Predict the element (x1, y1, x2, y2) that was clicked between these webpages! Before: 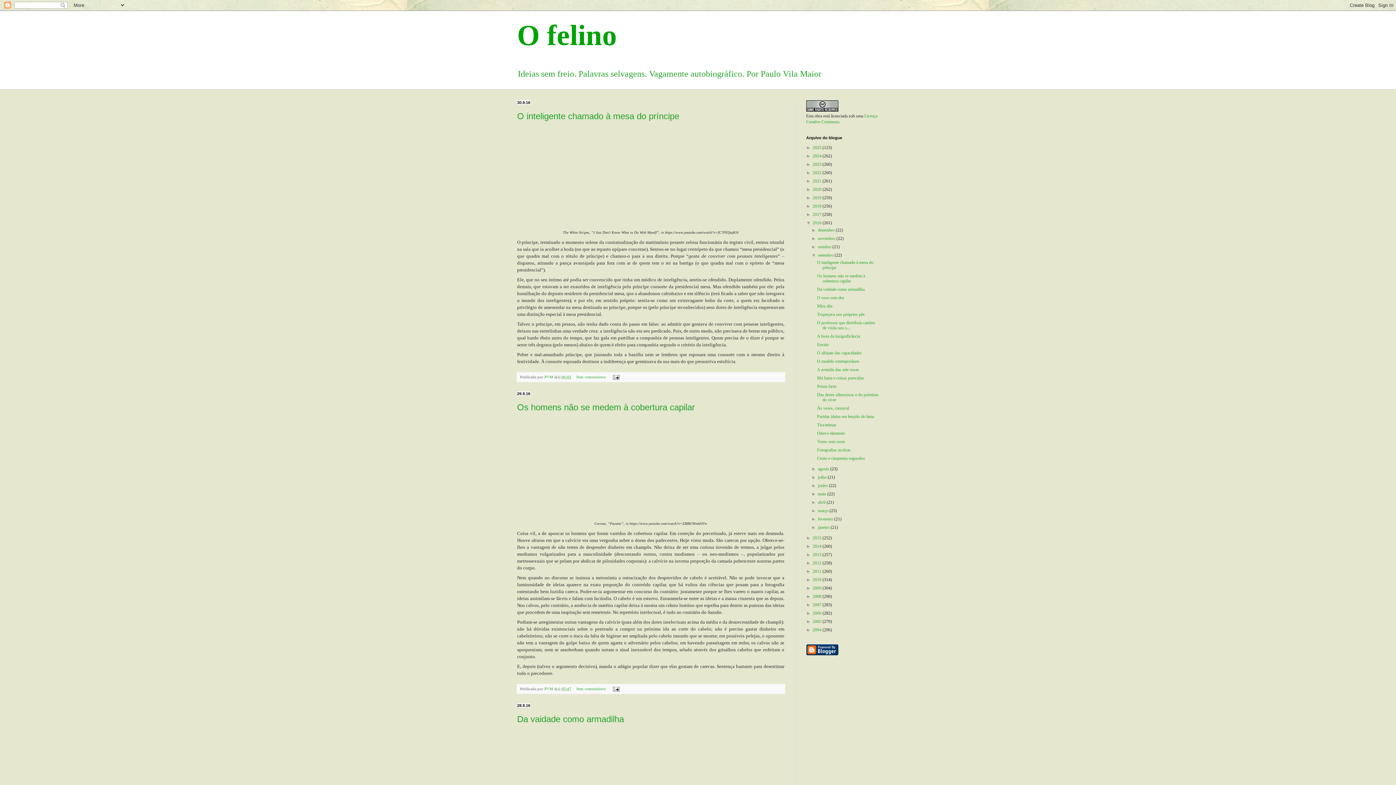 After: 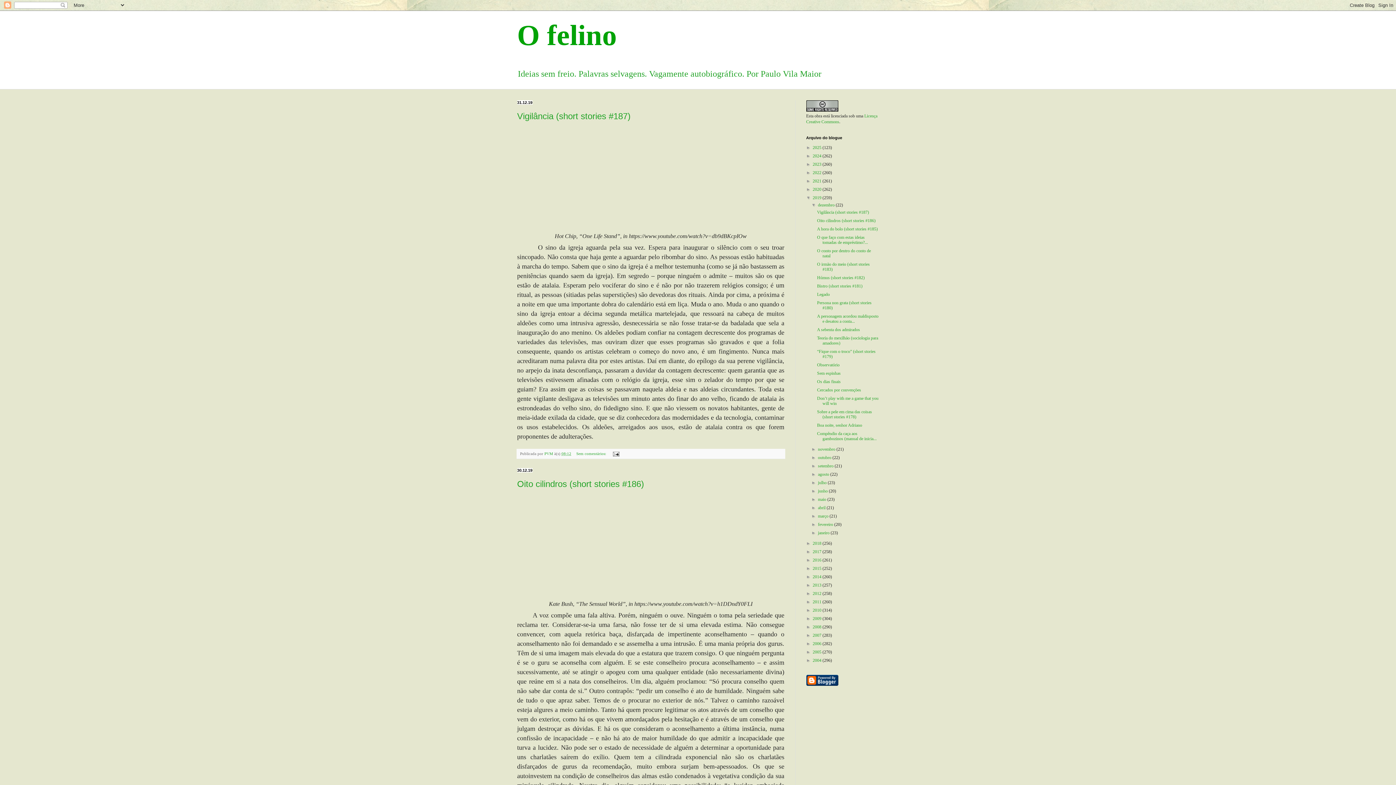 Action: bbox: (812, 195, 822, 200) label: 2019 